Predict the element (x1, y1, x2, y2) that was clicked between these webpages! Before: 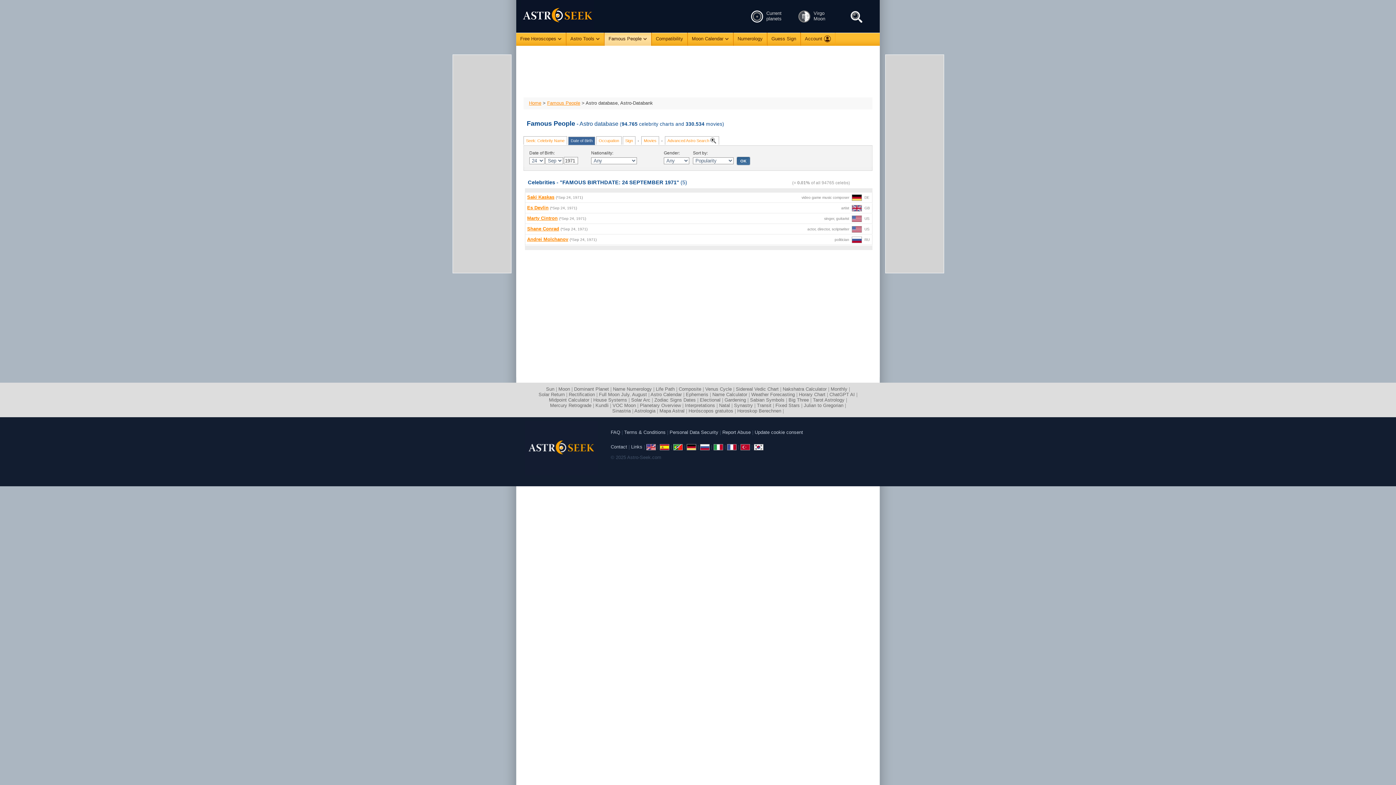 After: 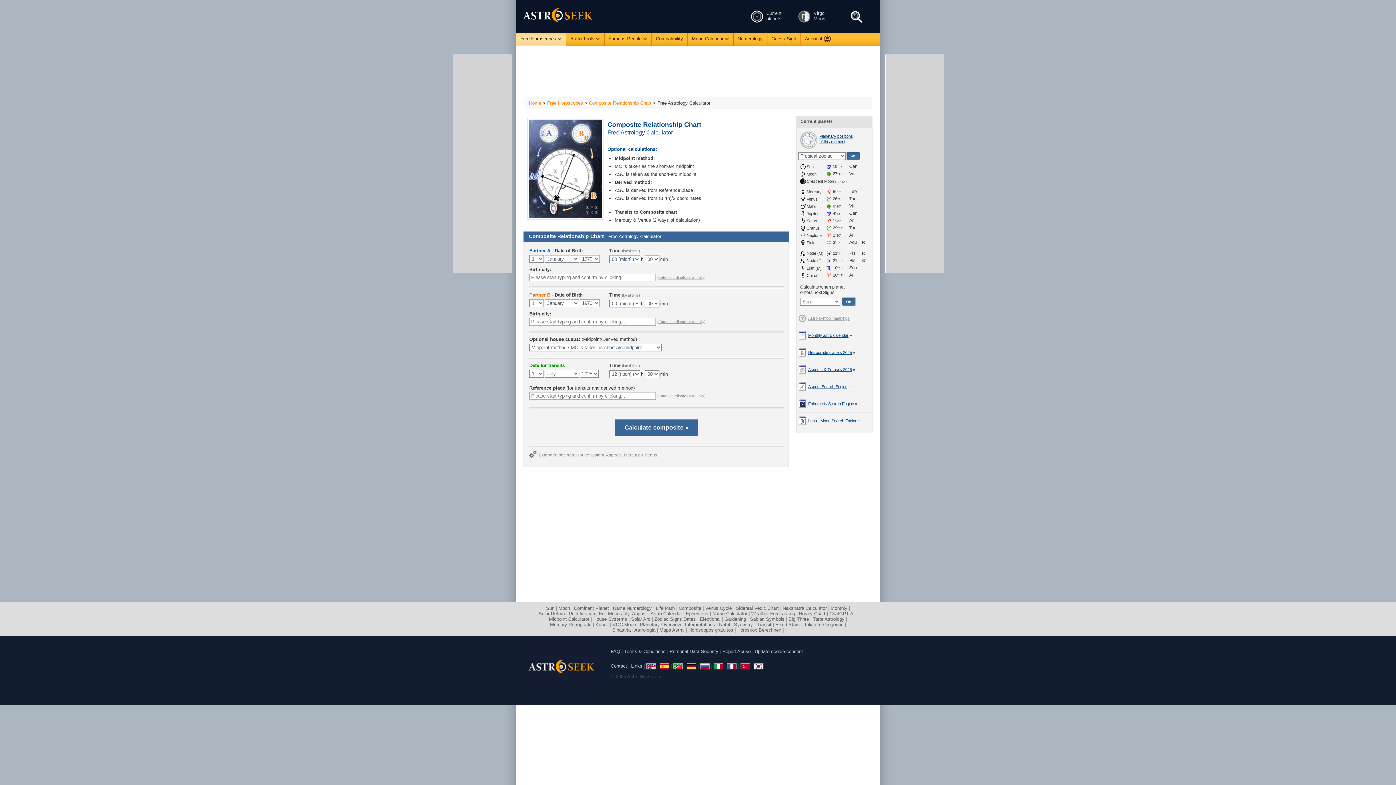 Action: label: Composite bbox: (678, 386, 701, 392)